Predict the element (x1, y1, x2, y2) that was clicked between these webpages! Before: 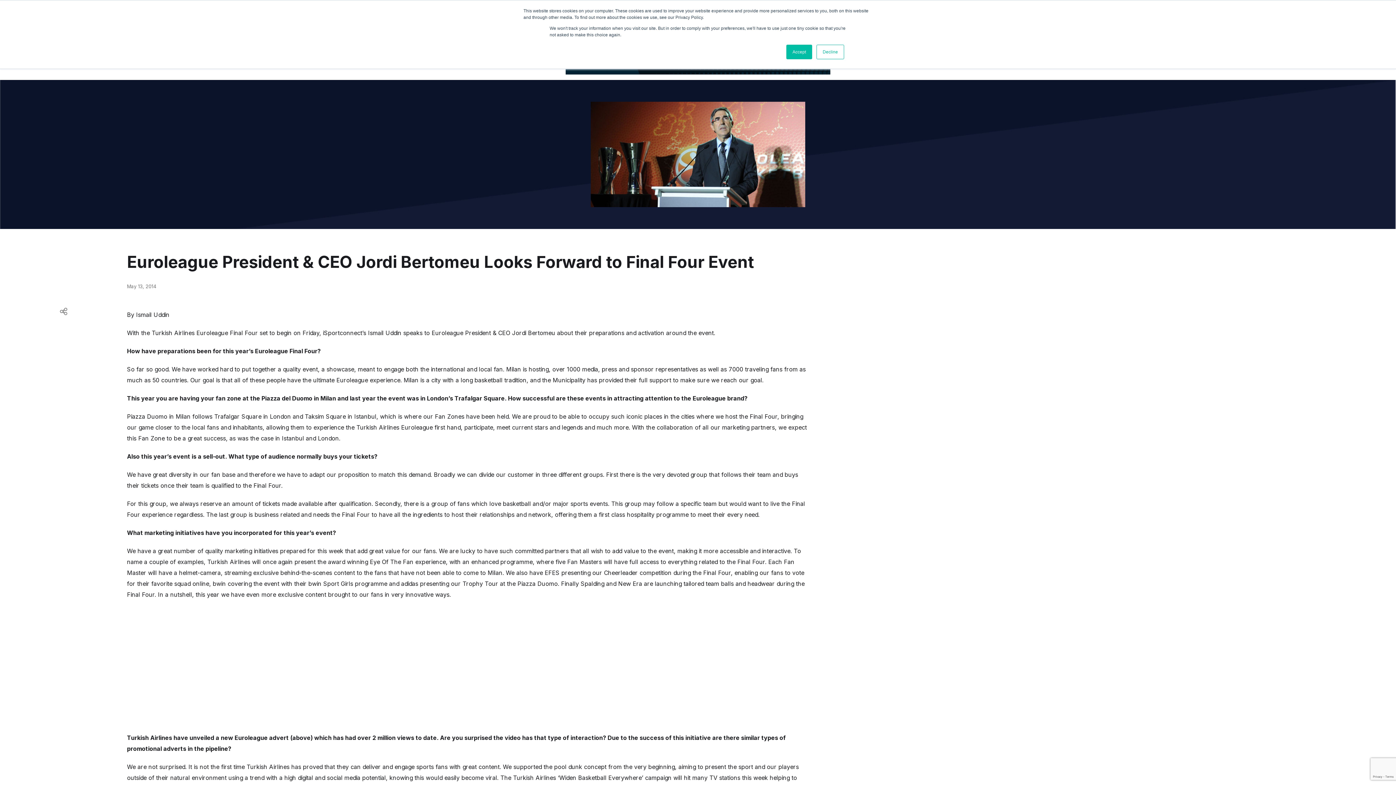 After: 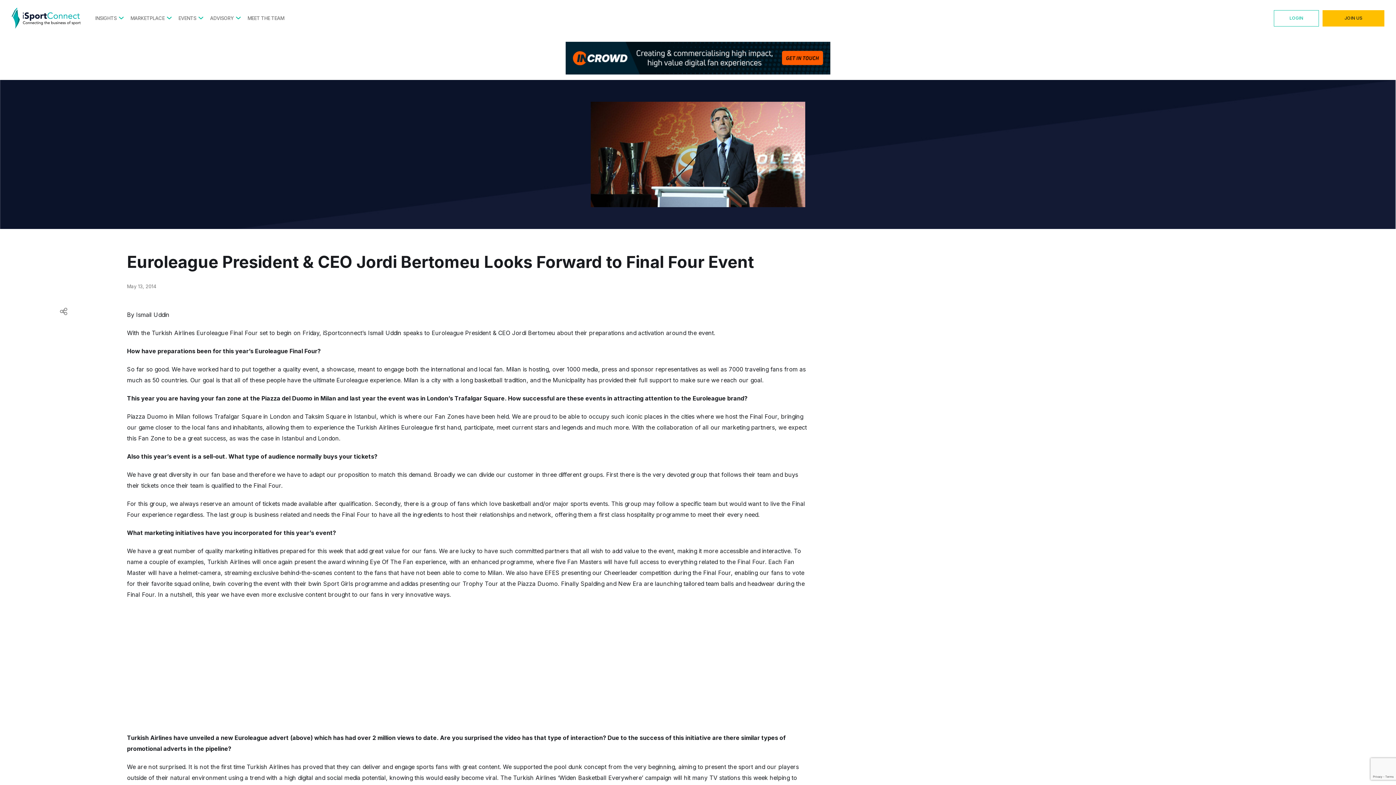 Action: bbox: (816, 44, 844, 59) label: Decline